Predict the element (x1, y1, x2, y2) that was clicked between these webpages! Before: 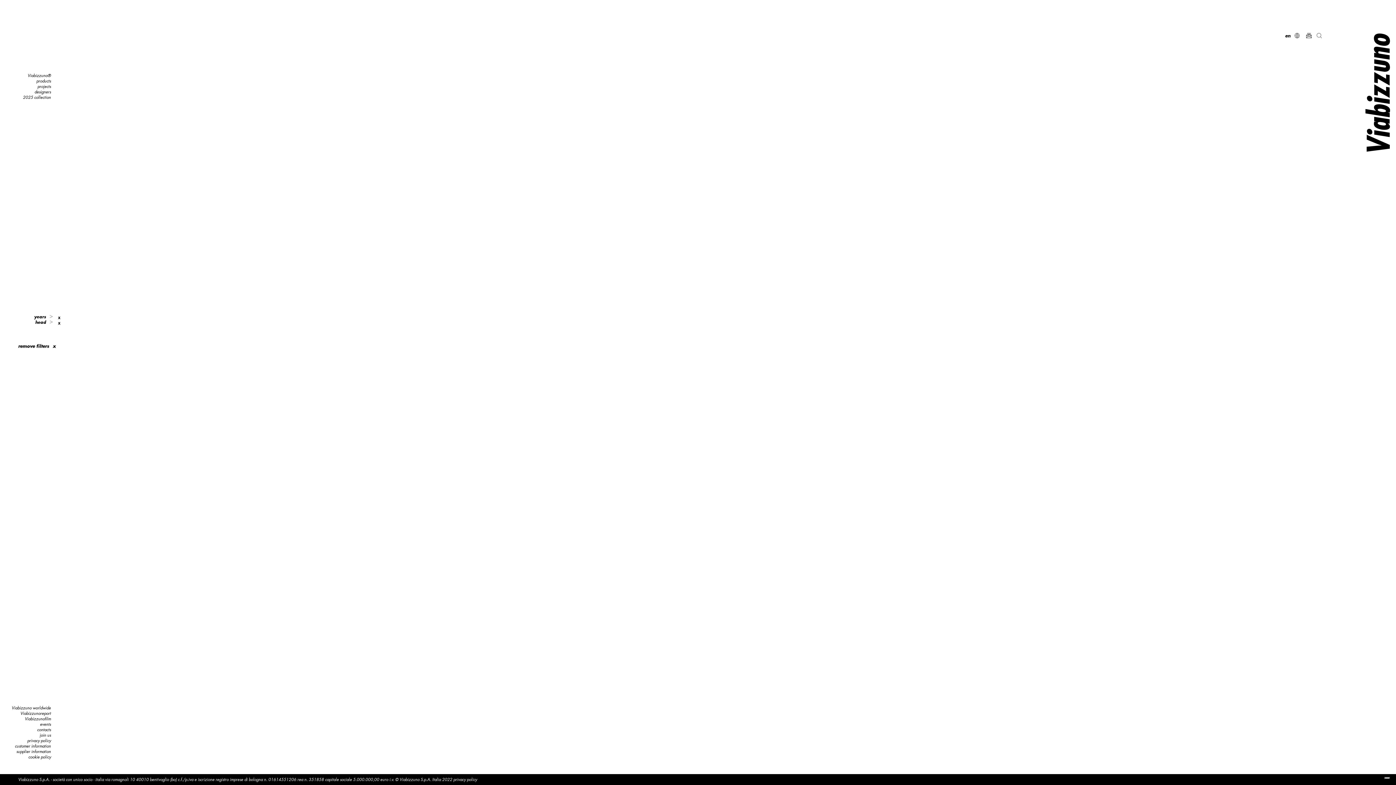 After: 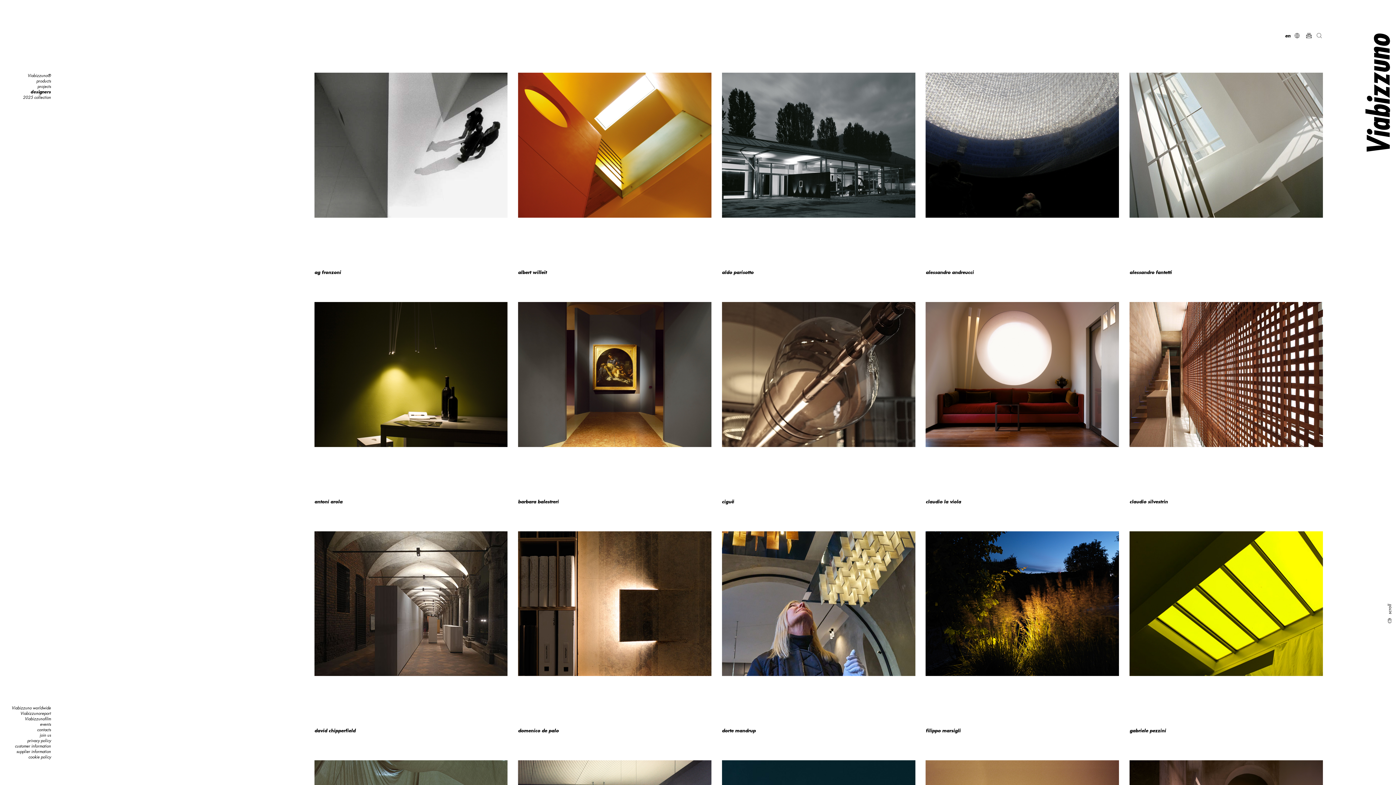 Action: bbox: (34, 89, 50, 94) label: designers